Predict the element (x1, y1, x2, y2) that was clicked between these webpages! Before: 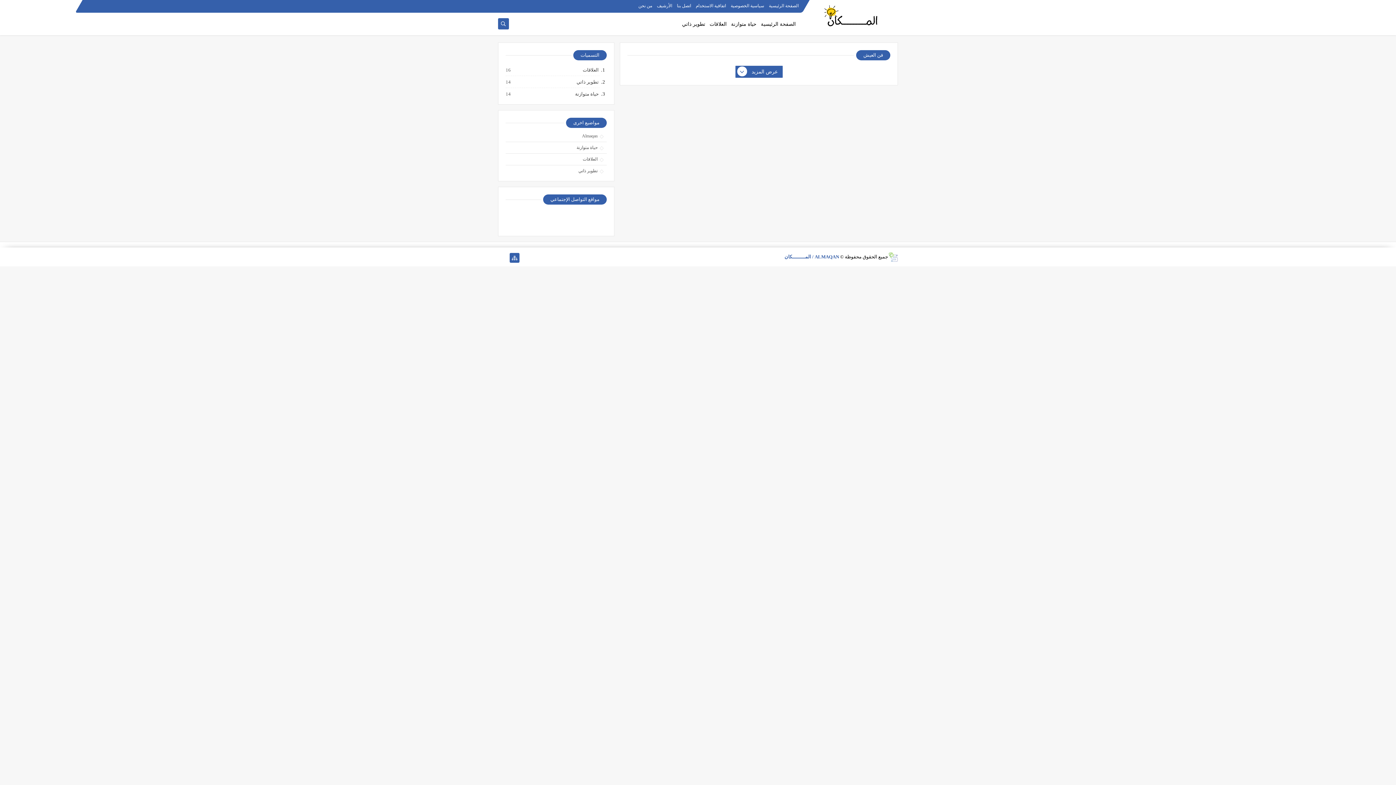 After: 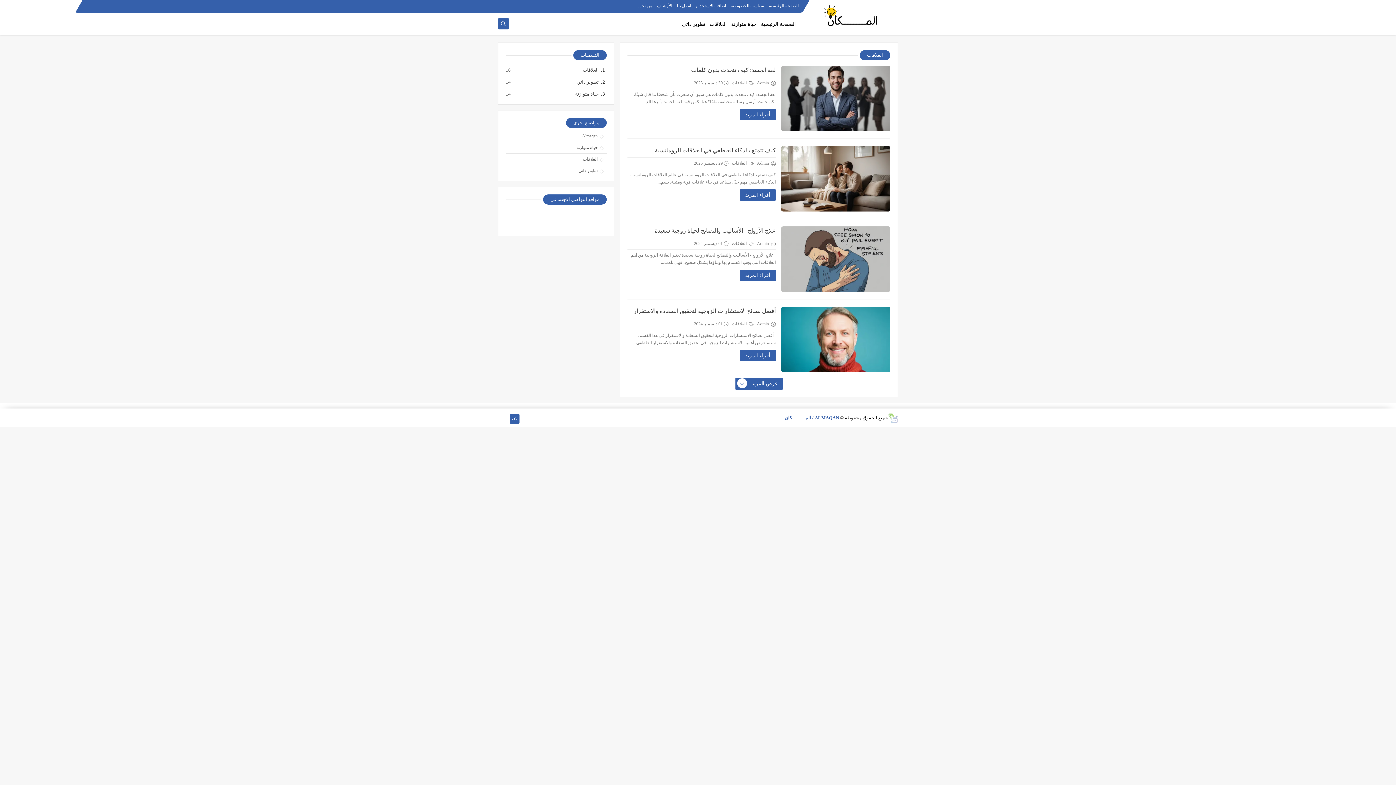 Action: label: العلاقات bbox: (505, 153, 606, 165)